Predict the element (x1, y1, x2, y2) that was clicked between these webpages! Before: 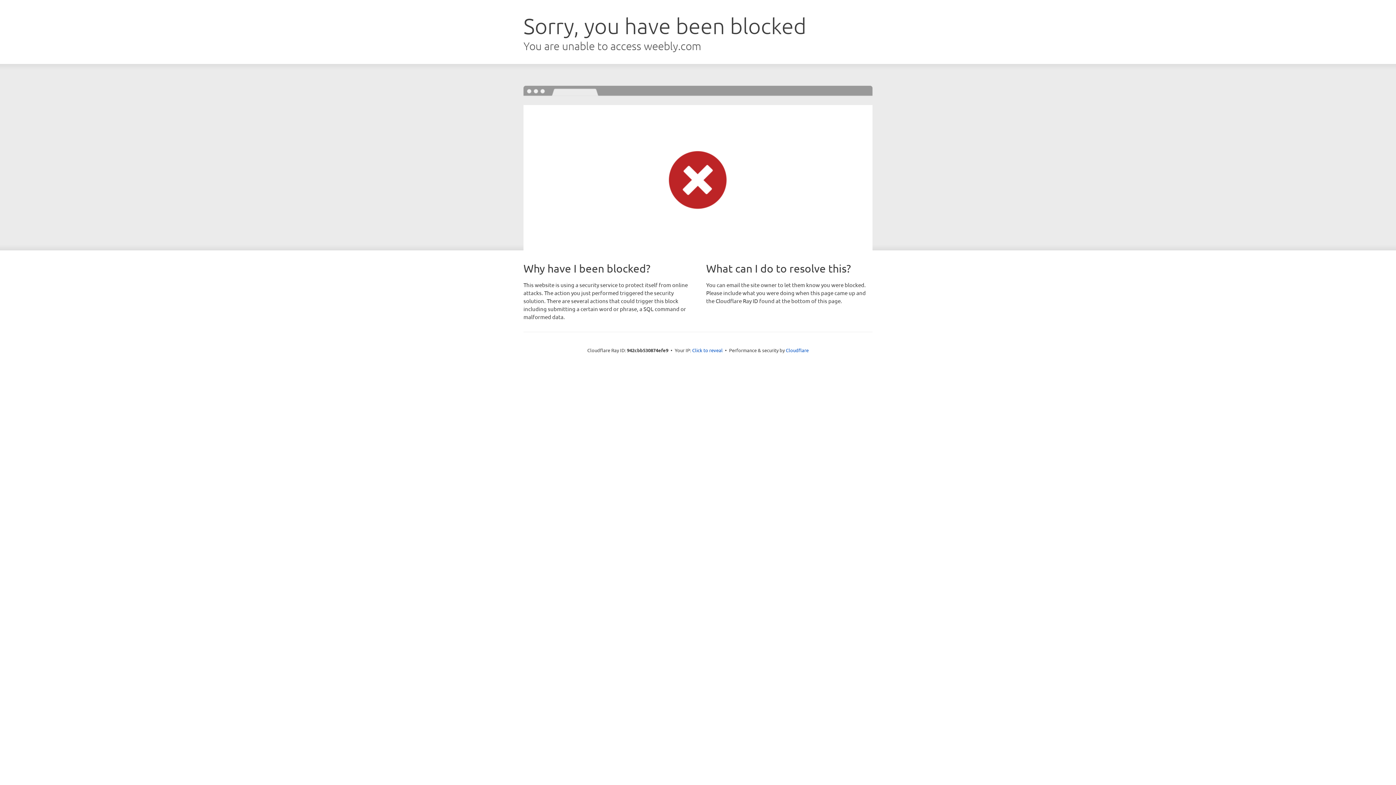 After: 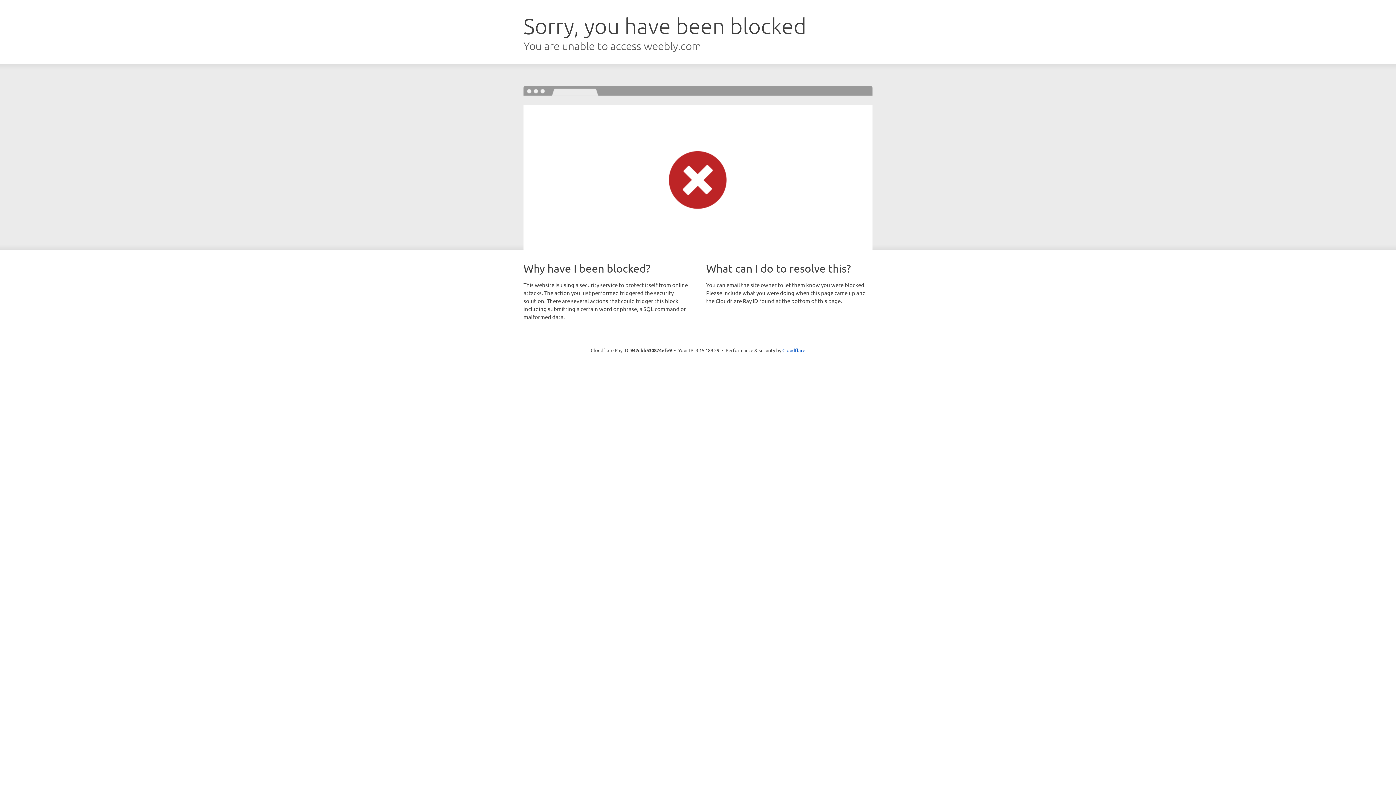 Action: bbox: (692, 346, 722, 353) label: Click to reveal